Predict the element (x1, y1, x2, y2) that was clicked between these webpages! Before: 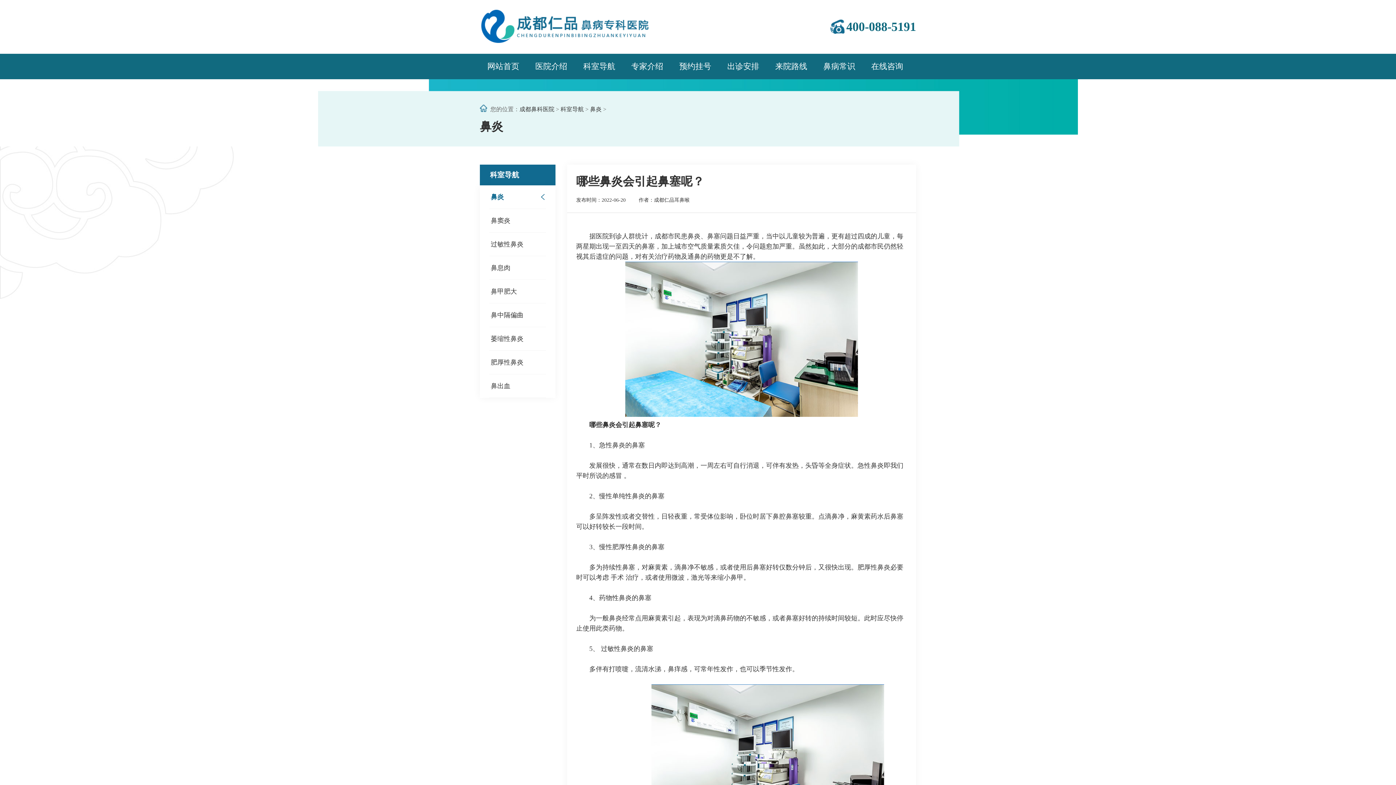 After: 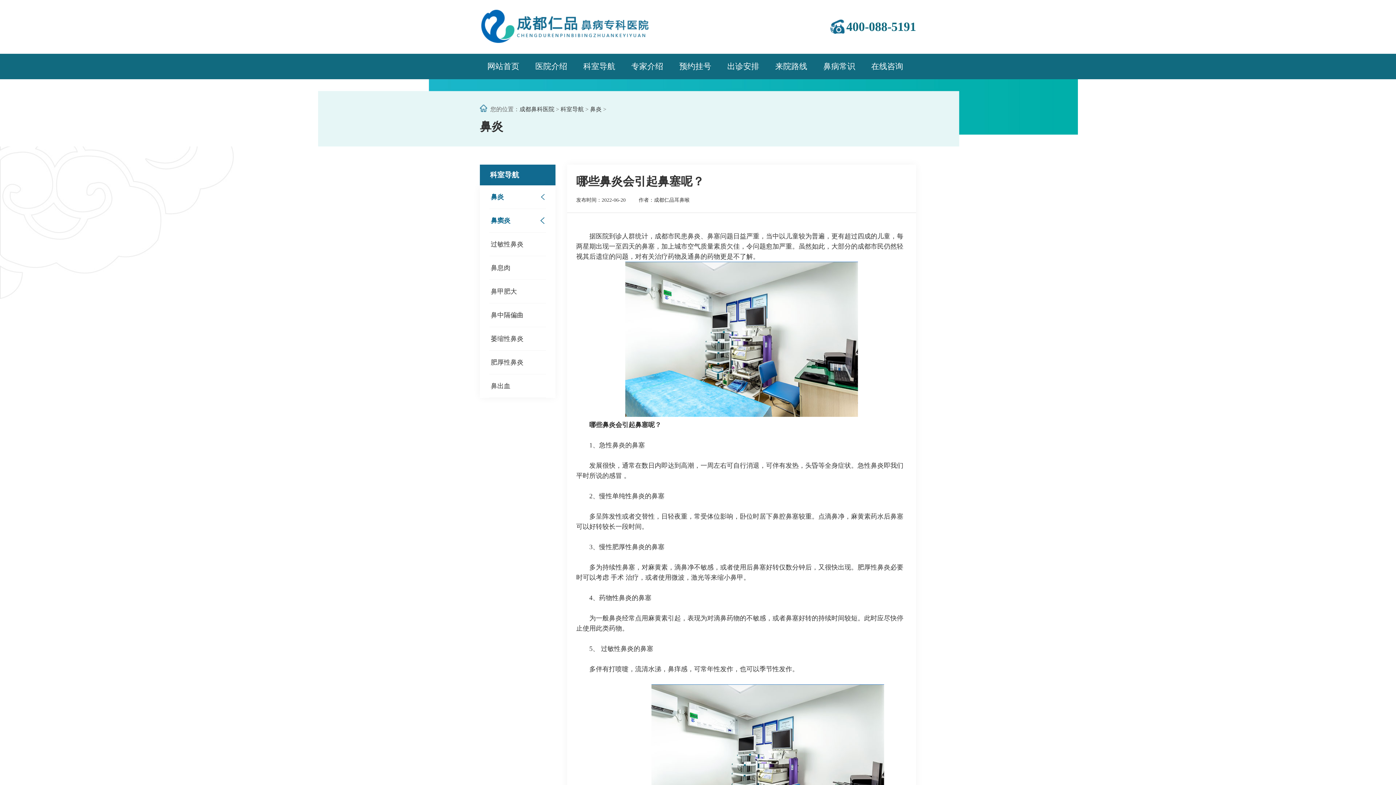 Action: bbox: (480, 209, 555, 232) label: 鼻窦炎